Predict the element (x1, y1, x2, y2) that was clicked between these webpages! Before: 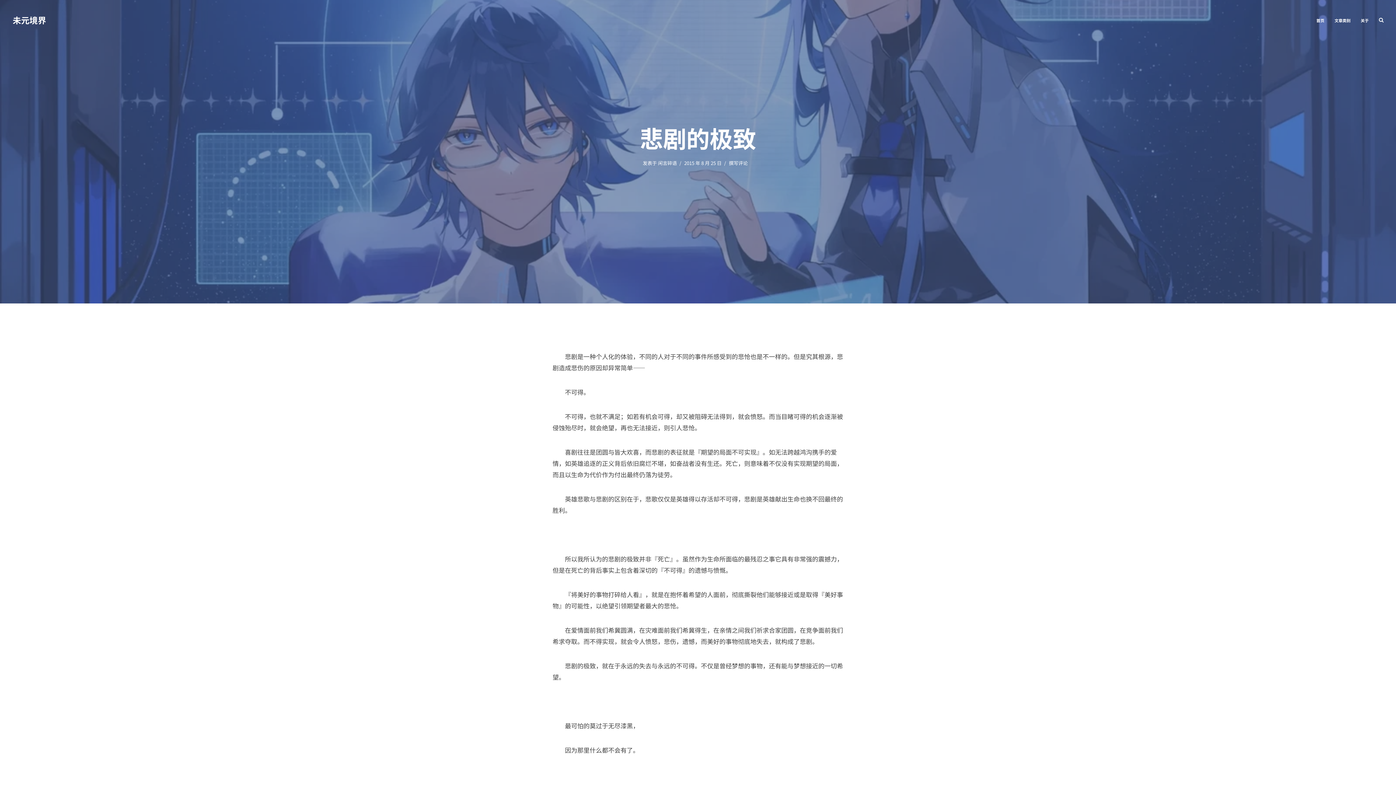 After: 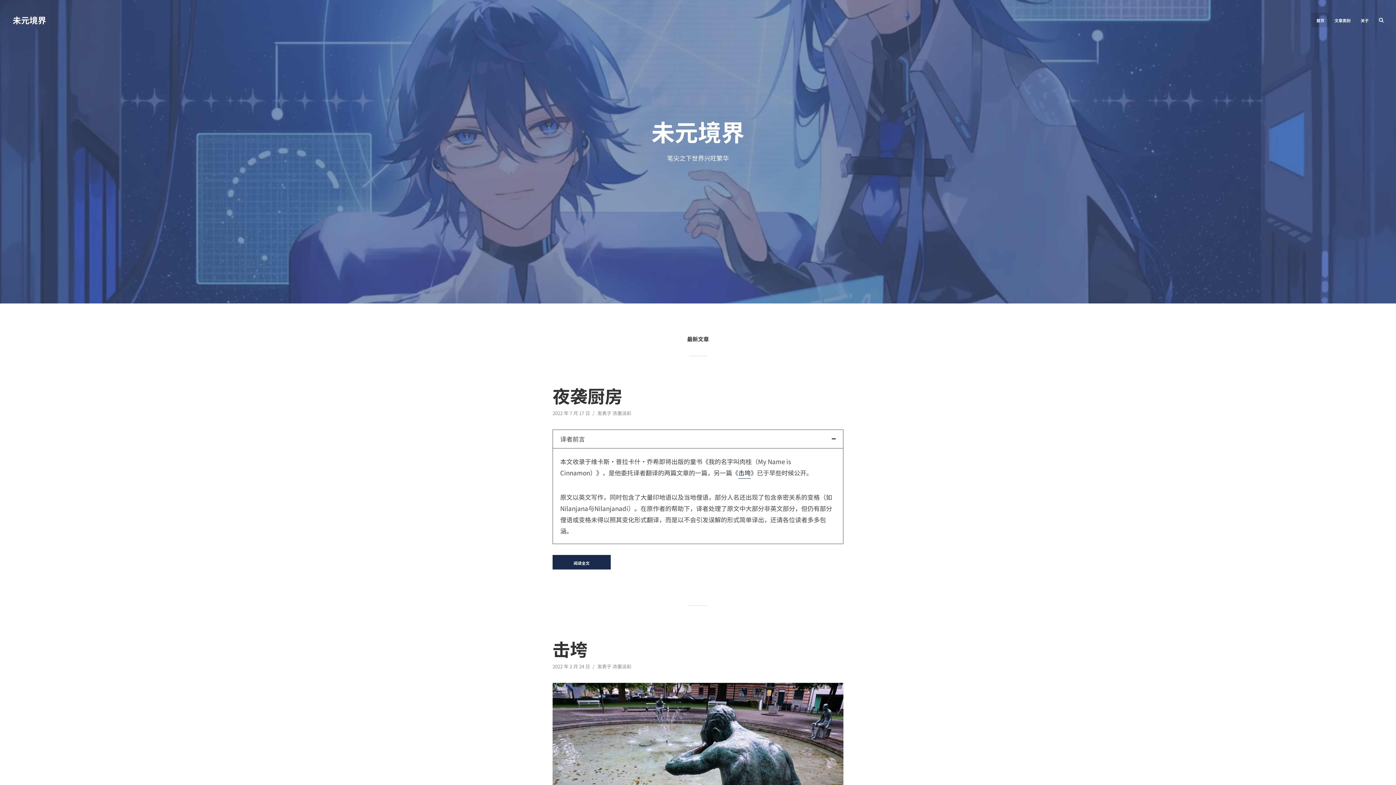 Action: bbox: (12, 13, 46, 26) label: 未元境界